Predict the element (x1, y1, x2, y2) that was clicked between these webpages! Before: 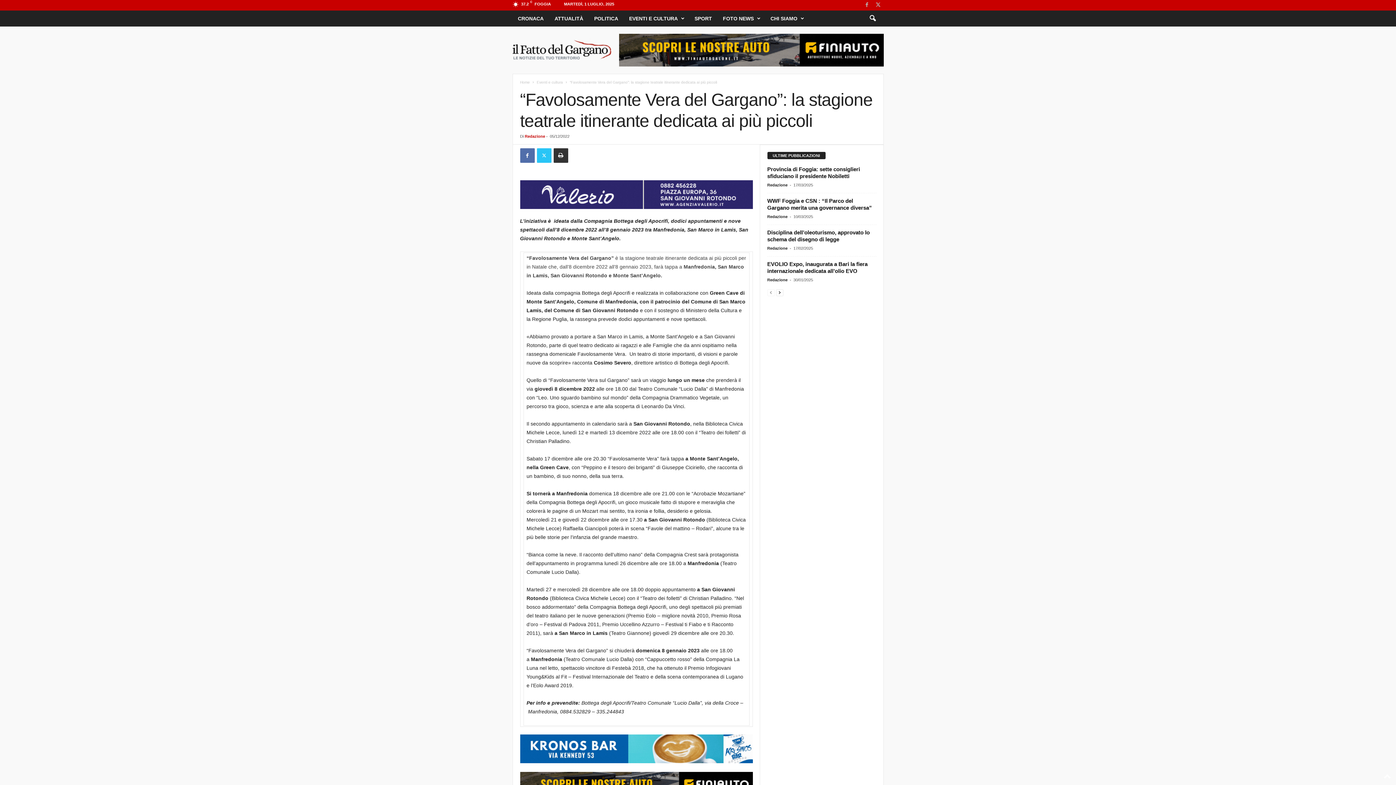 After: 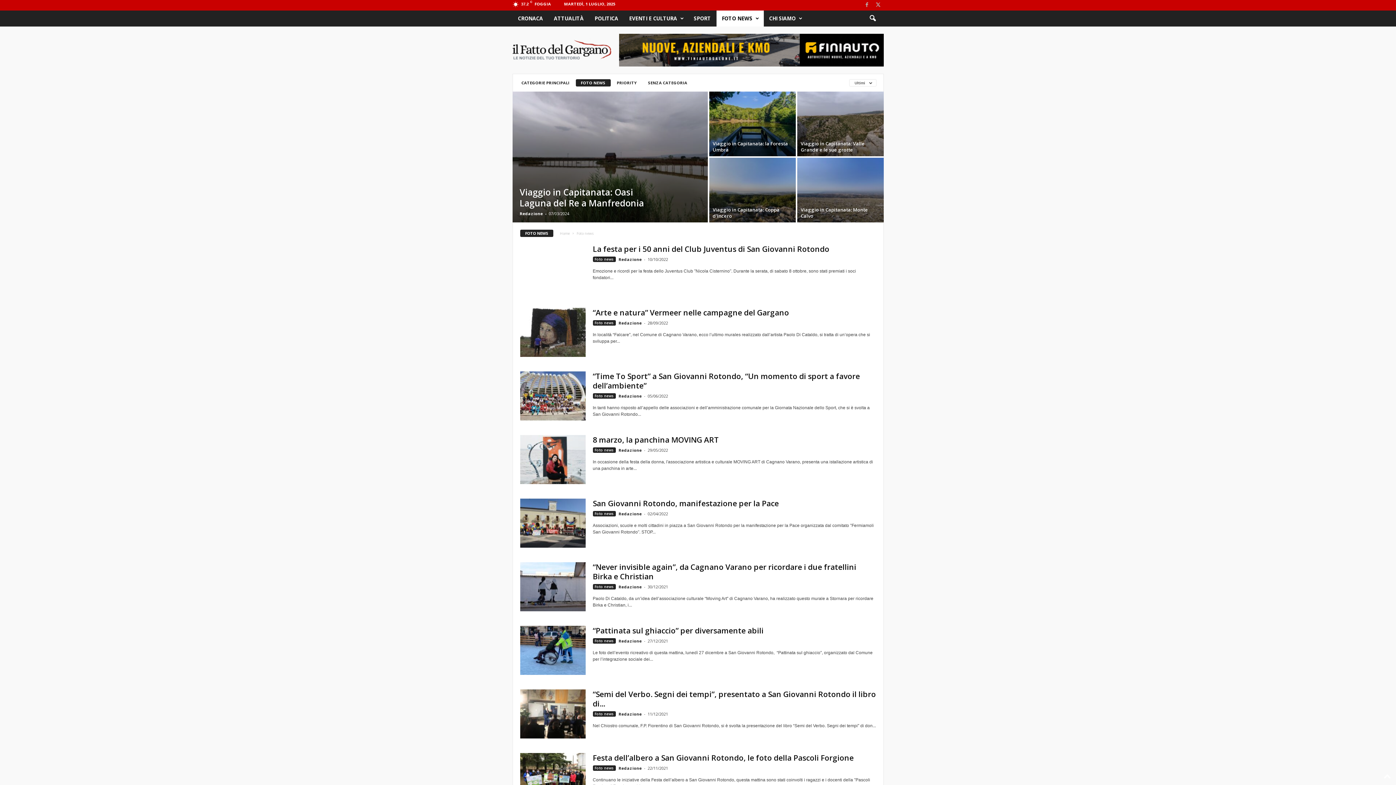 Action: bbox: (717, 10, 765, 26) label: FOTO NEWS